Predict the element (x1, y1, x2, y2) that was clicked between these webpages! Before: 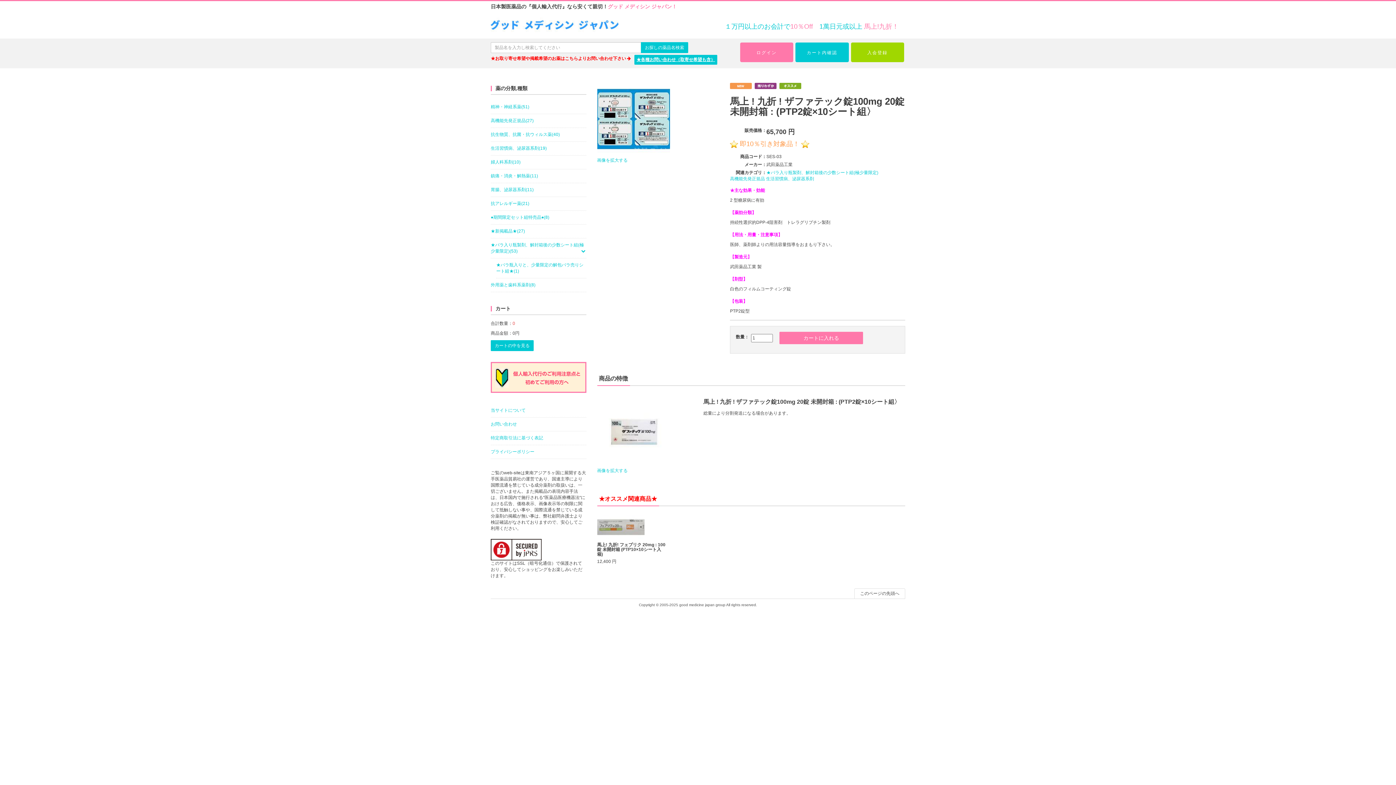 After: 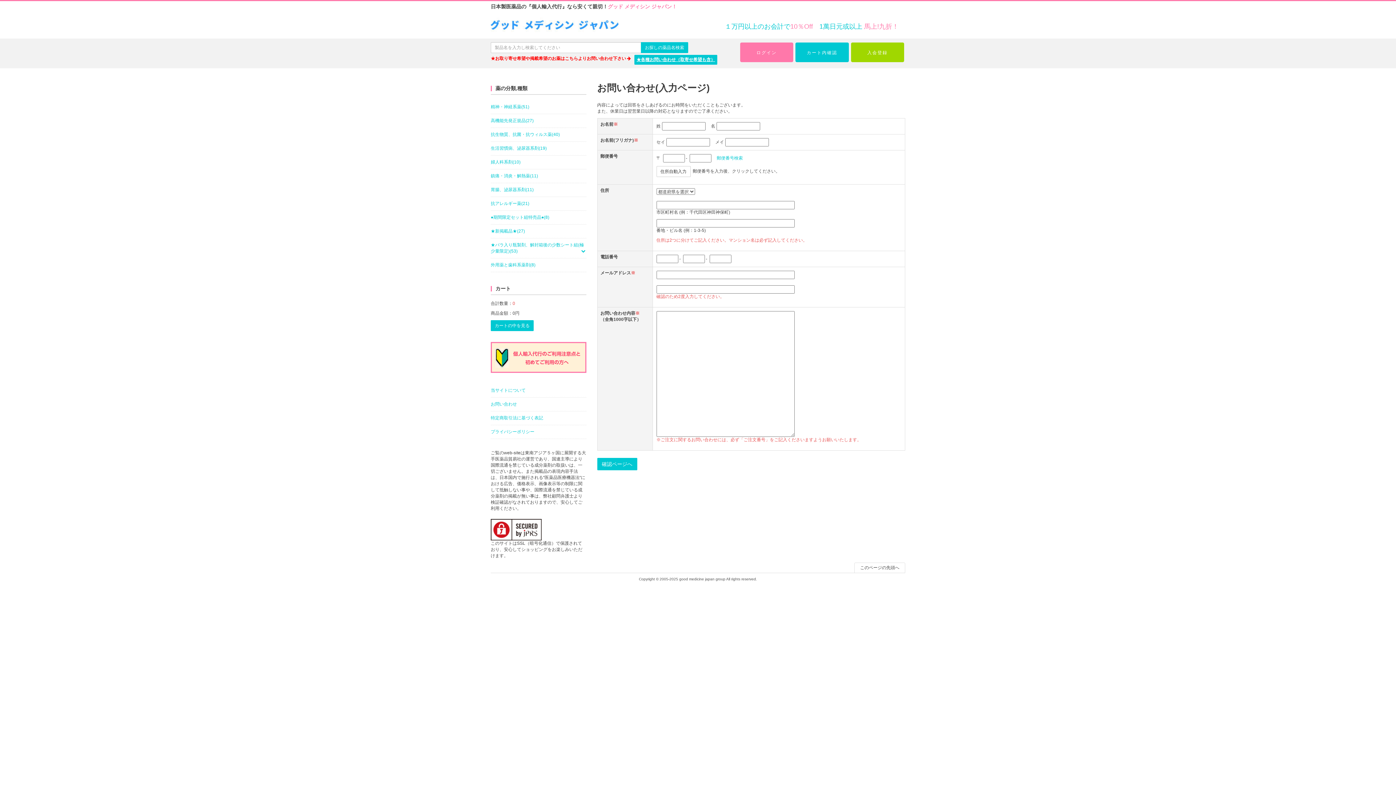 Action: label: ★お取り寄せ希望や掲載希望のお薬はこちらよりお問い合わせ下さい  bbox: (490, 56, 630, 61)